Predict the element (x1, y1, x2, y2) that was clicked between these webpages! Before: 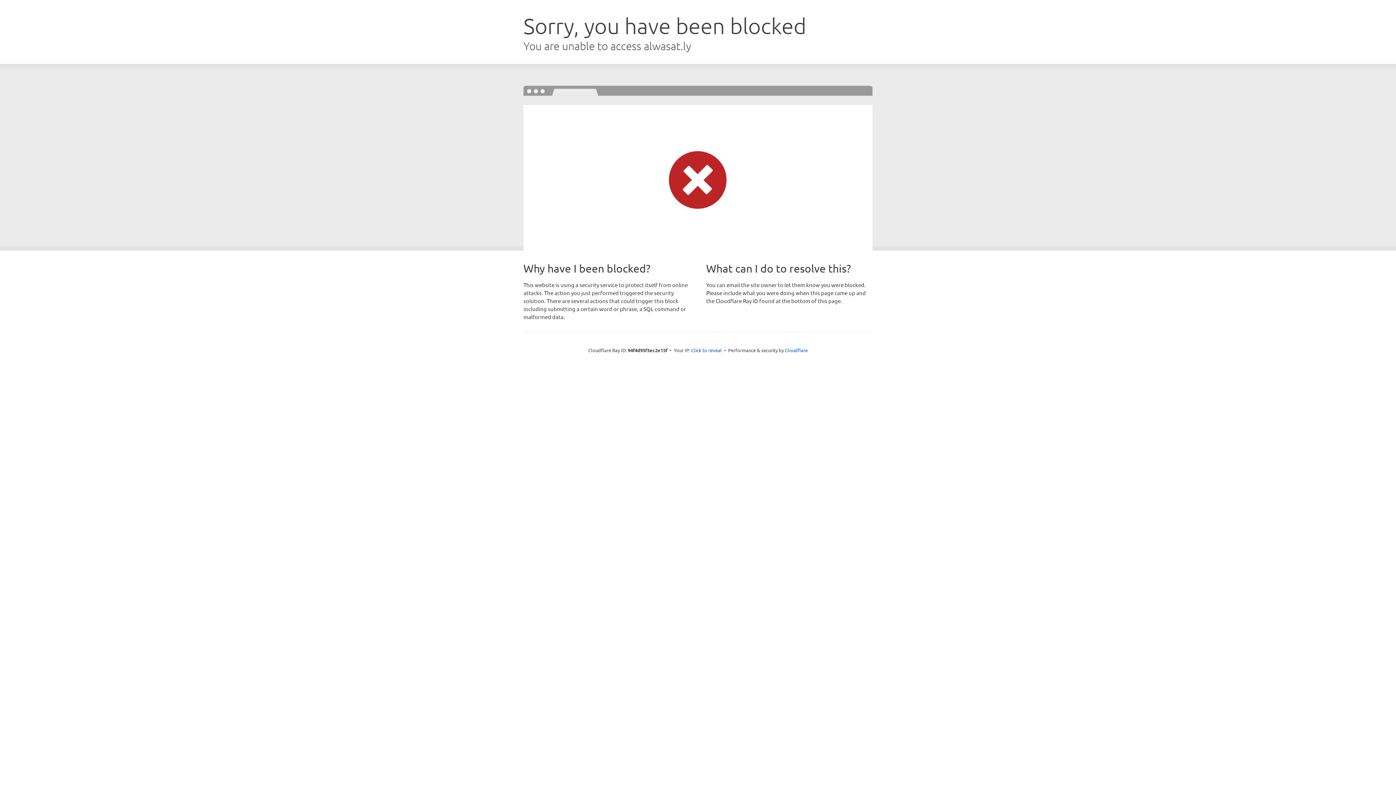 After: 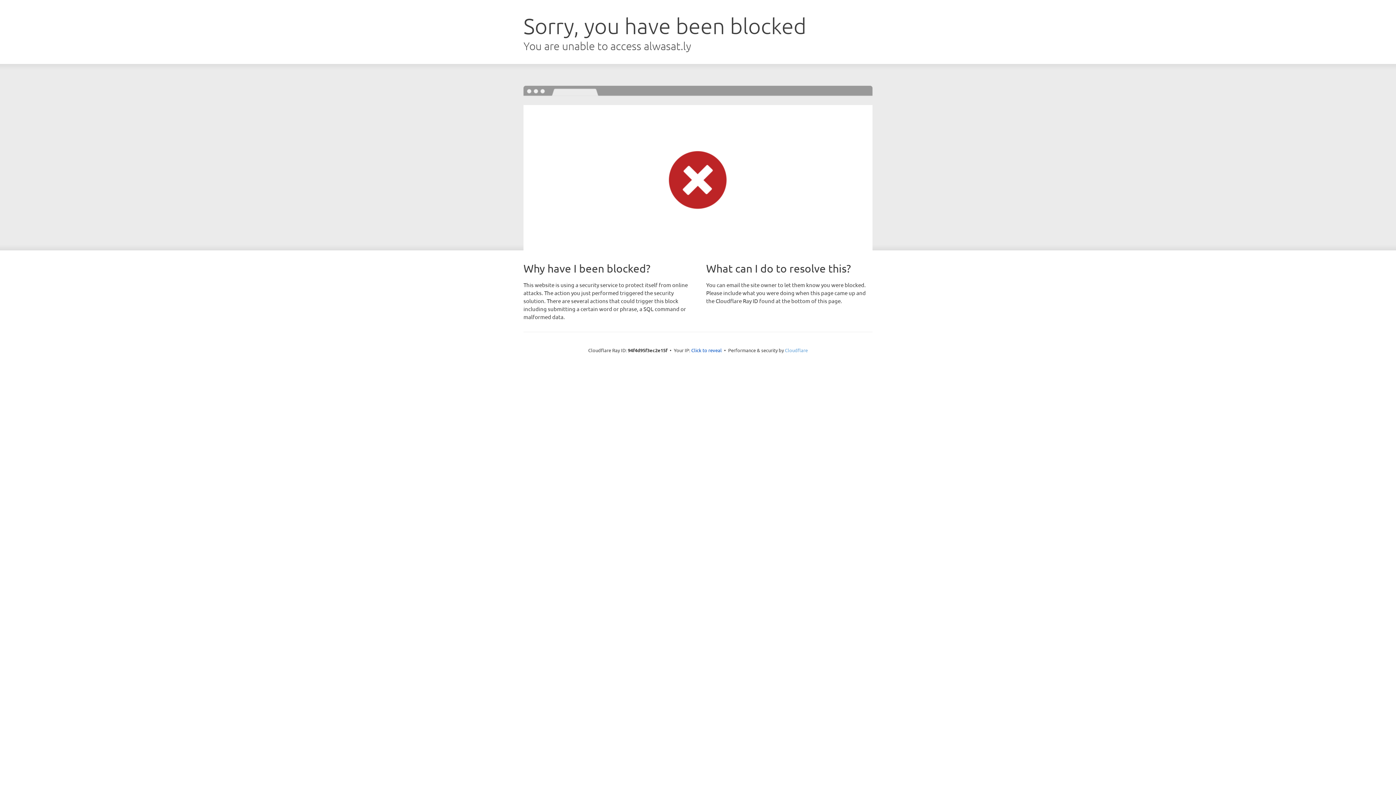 Action: bbox: (785, 347, 808, 353) label: Cloudflare